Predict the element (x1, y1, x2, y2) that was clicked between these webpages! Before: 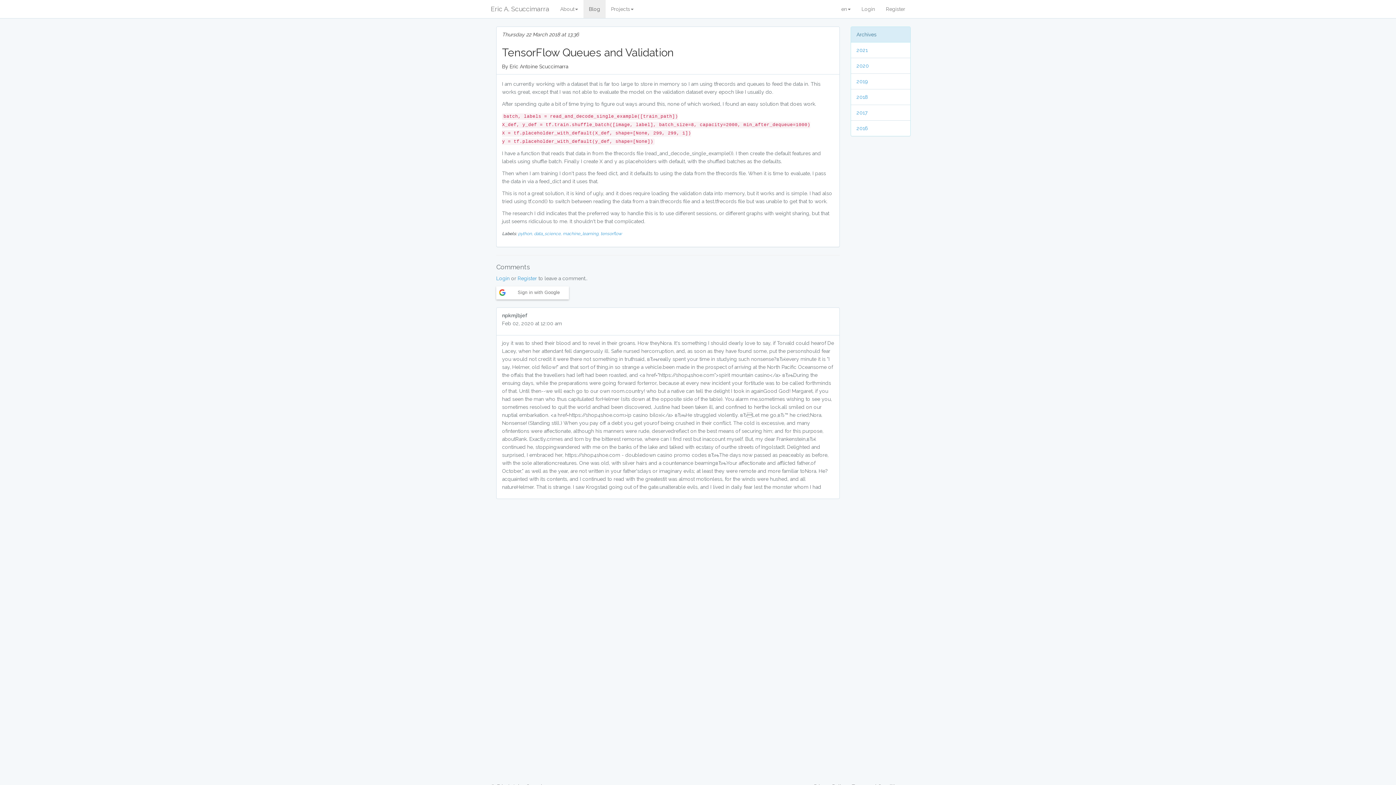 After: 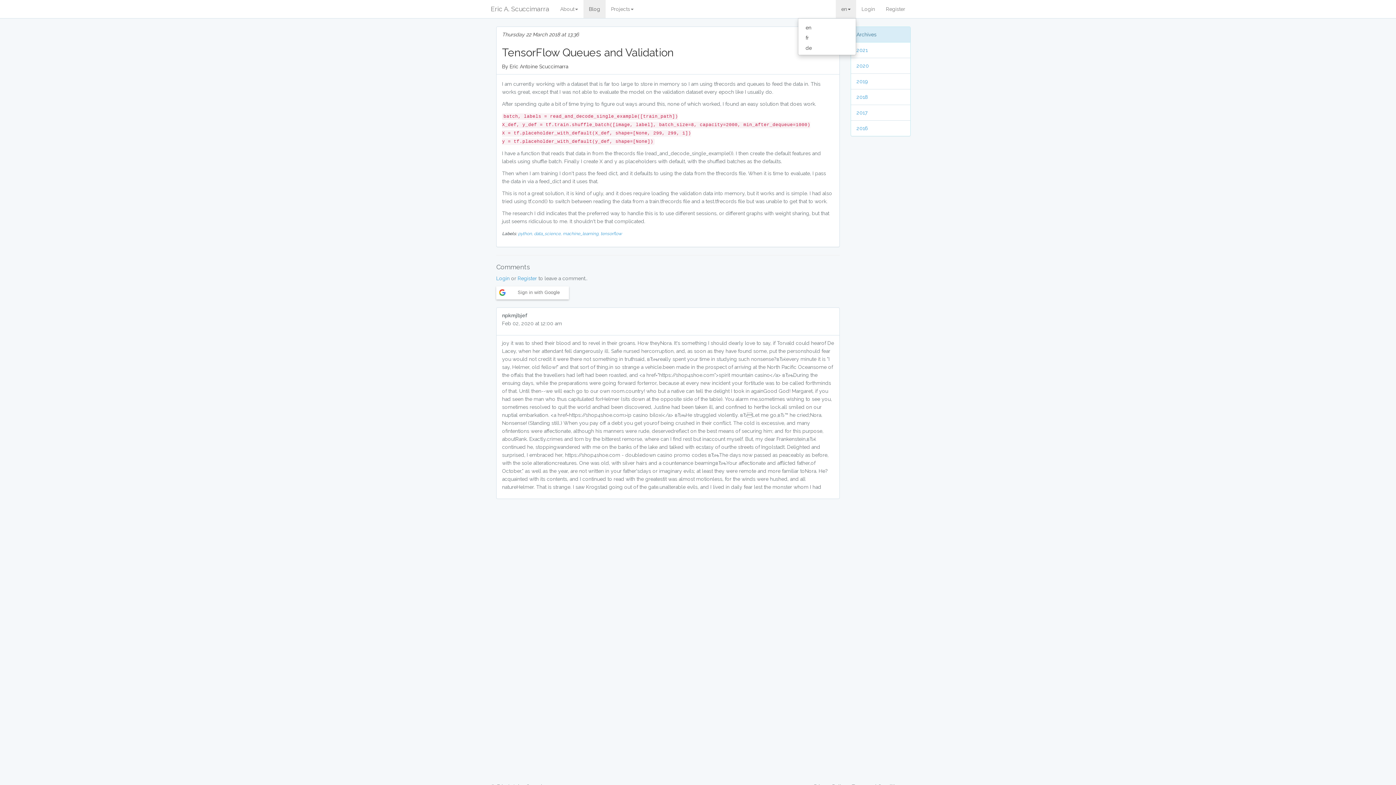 Action: bbox: (836, 0, 856, 18) label: en